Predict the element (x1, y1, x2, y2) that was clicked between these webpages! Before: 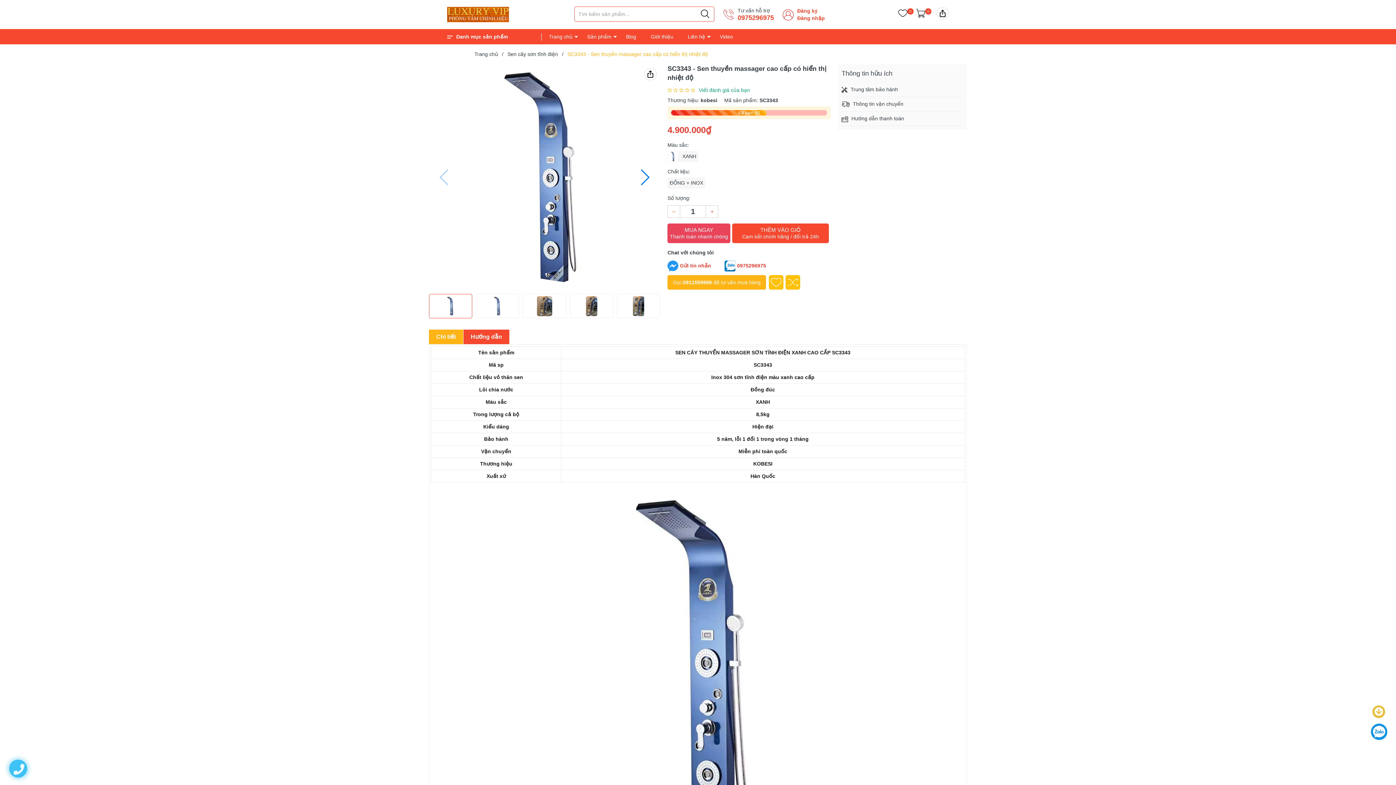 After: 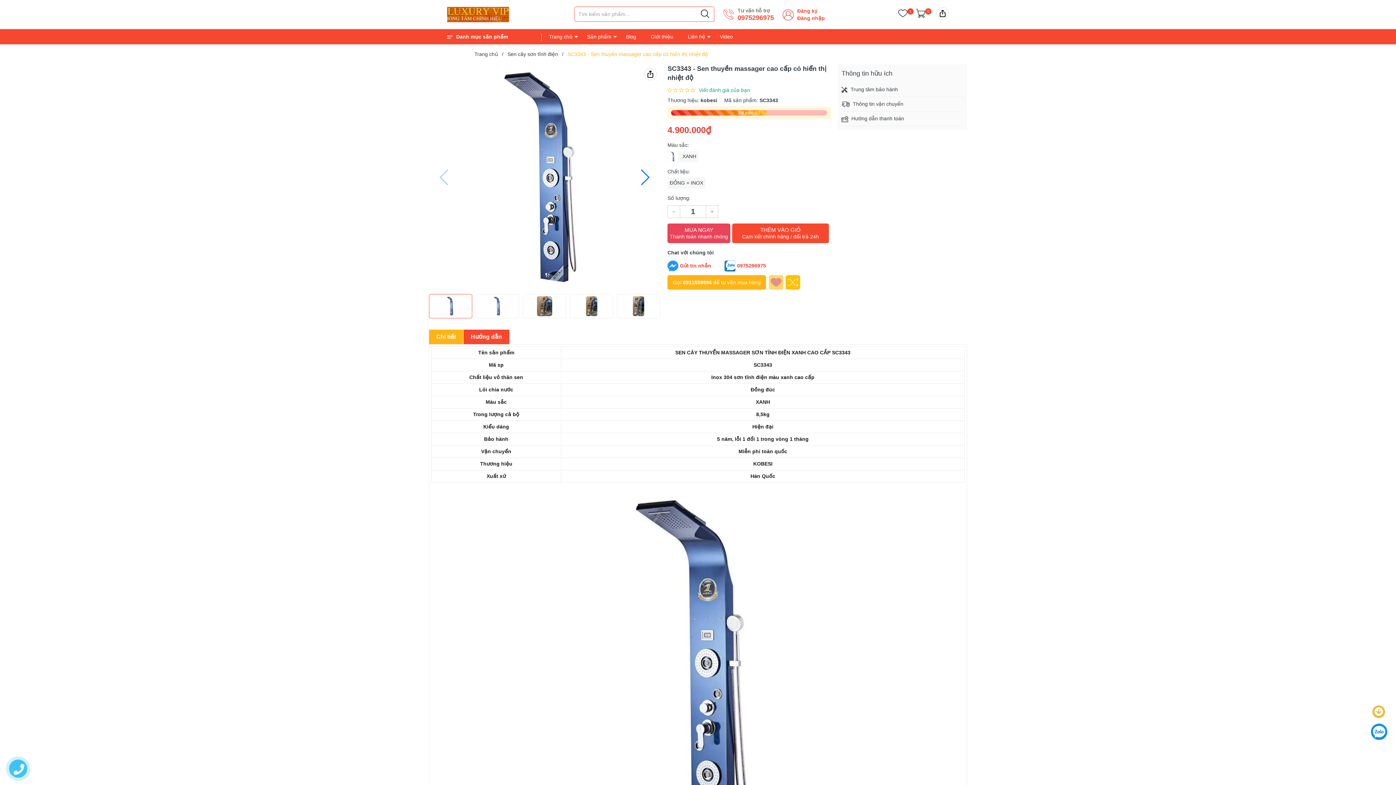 Action: bbox: (769, 266, 783, 281)